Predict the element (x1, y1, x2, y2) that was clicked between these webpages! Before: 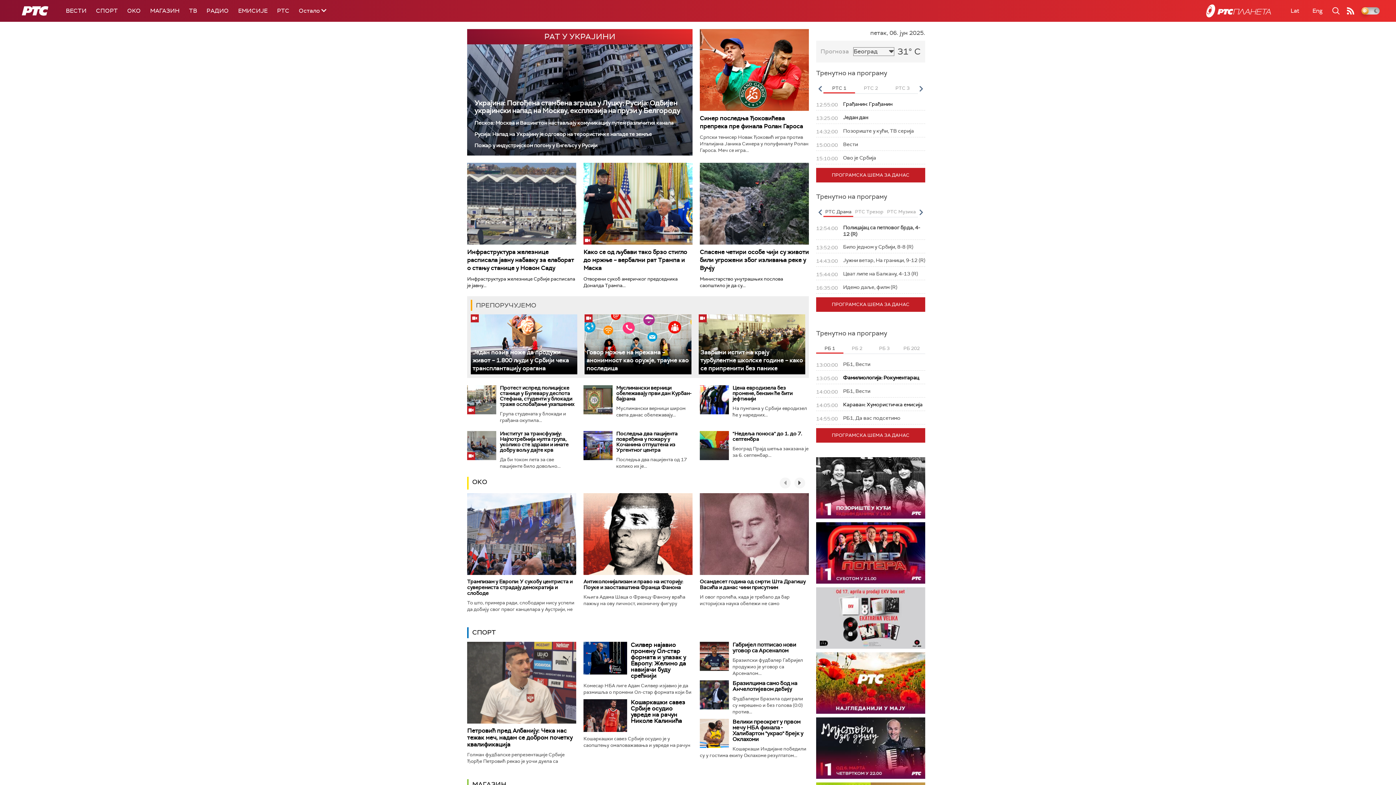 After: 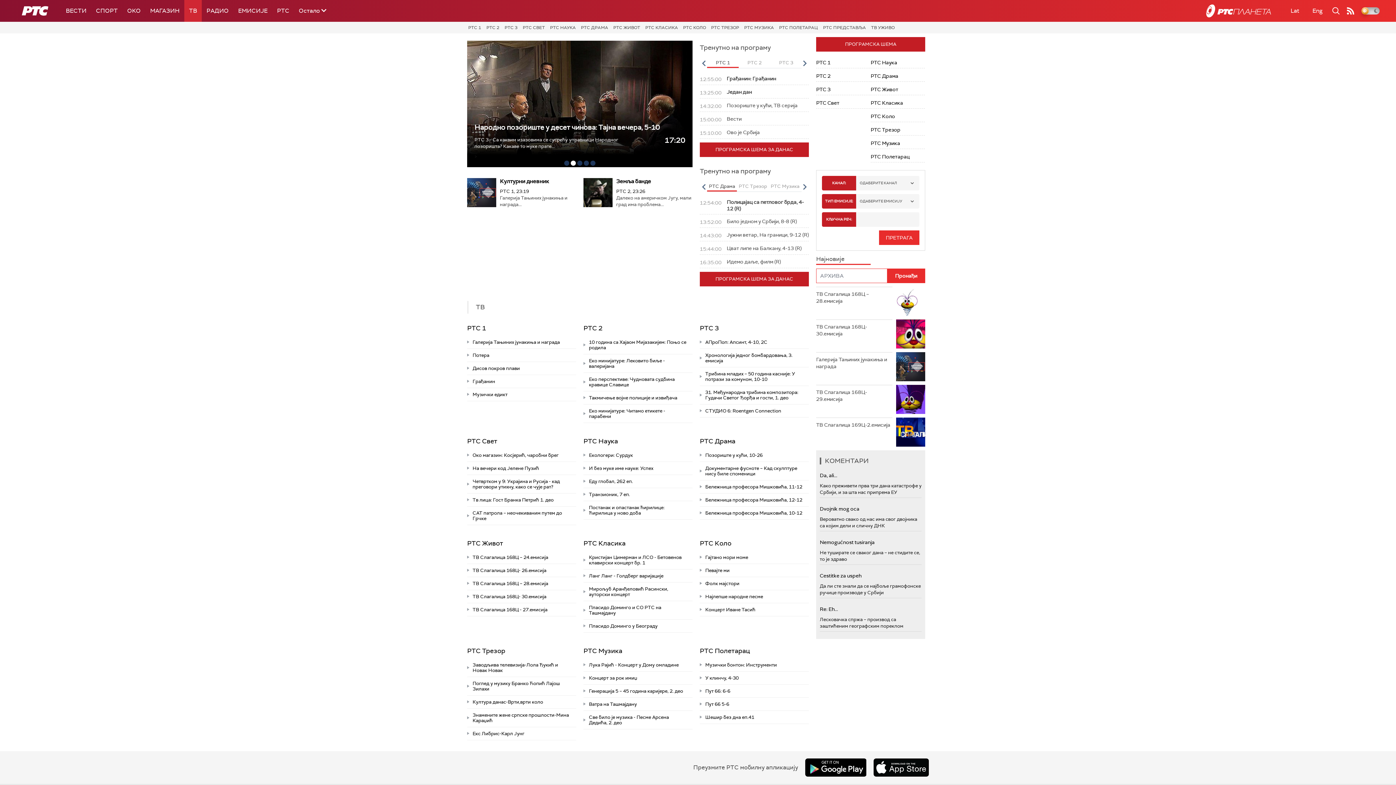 Action: label: ТВ bbox: (184, 0, 201, 21)